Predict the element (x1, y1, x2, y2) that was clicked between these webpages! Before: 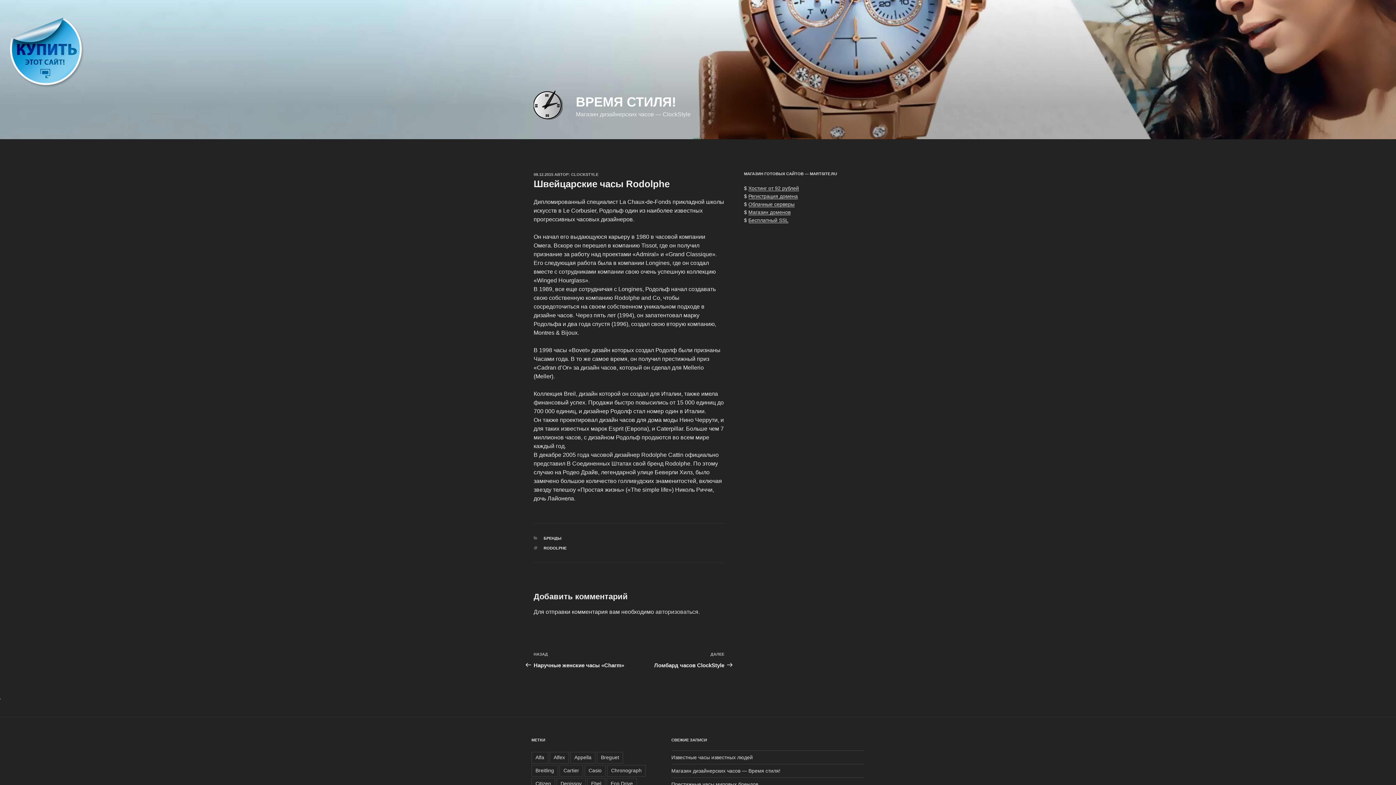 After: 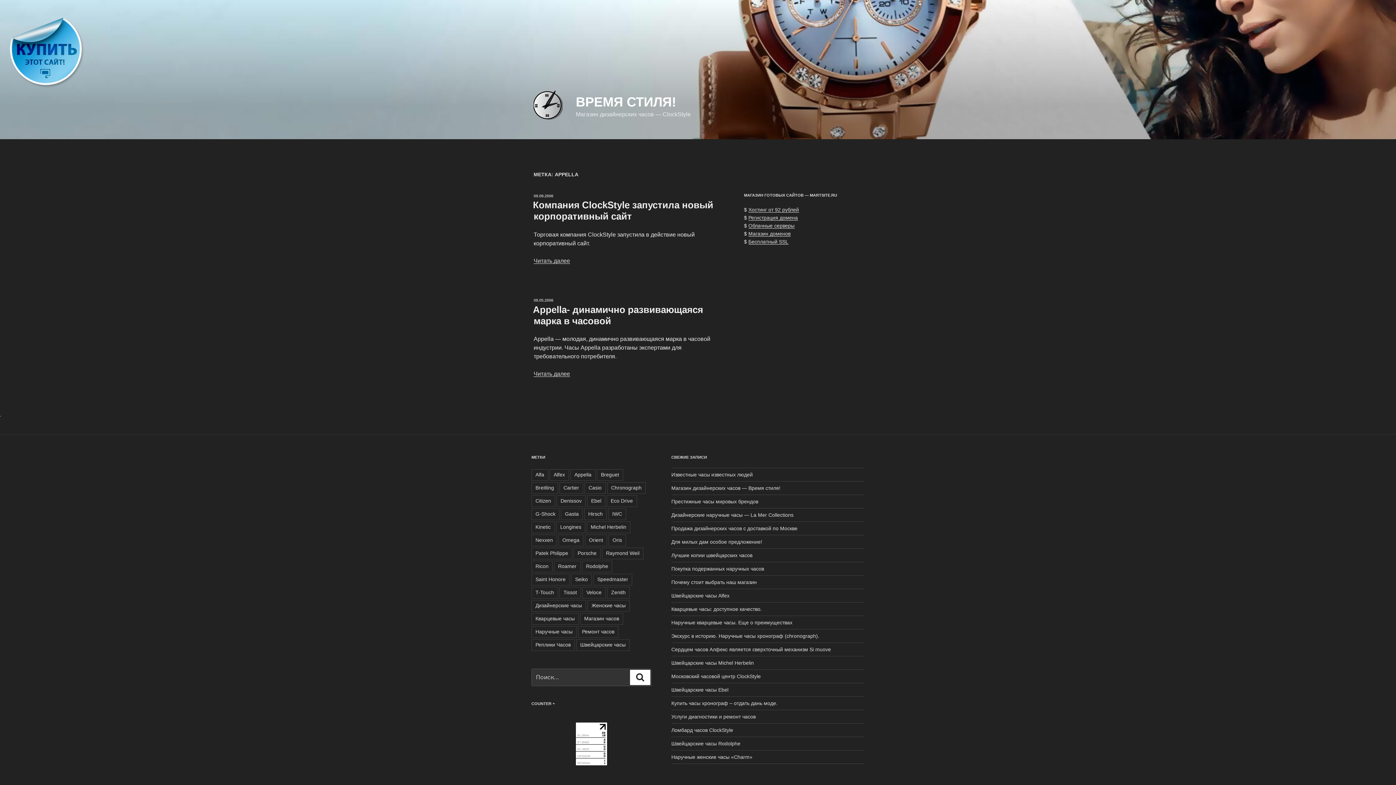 Action: label: Appella (2 элемента) bbox: (570, 752, 595, 763)